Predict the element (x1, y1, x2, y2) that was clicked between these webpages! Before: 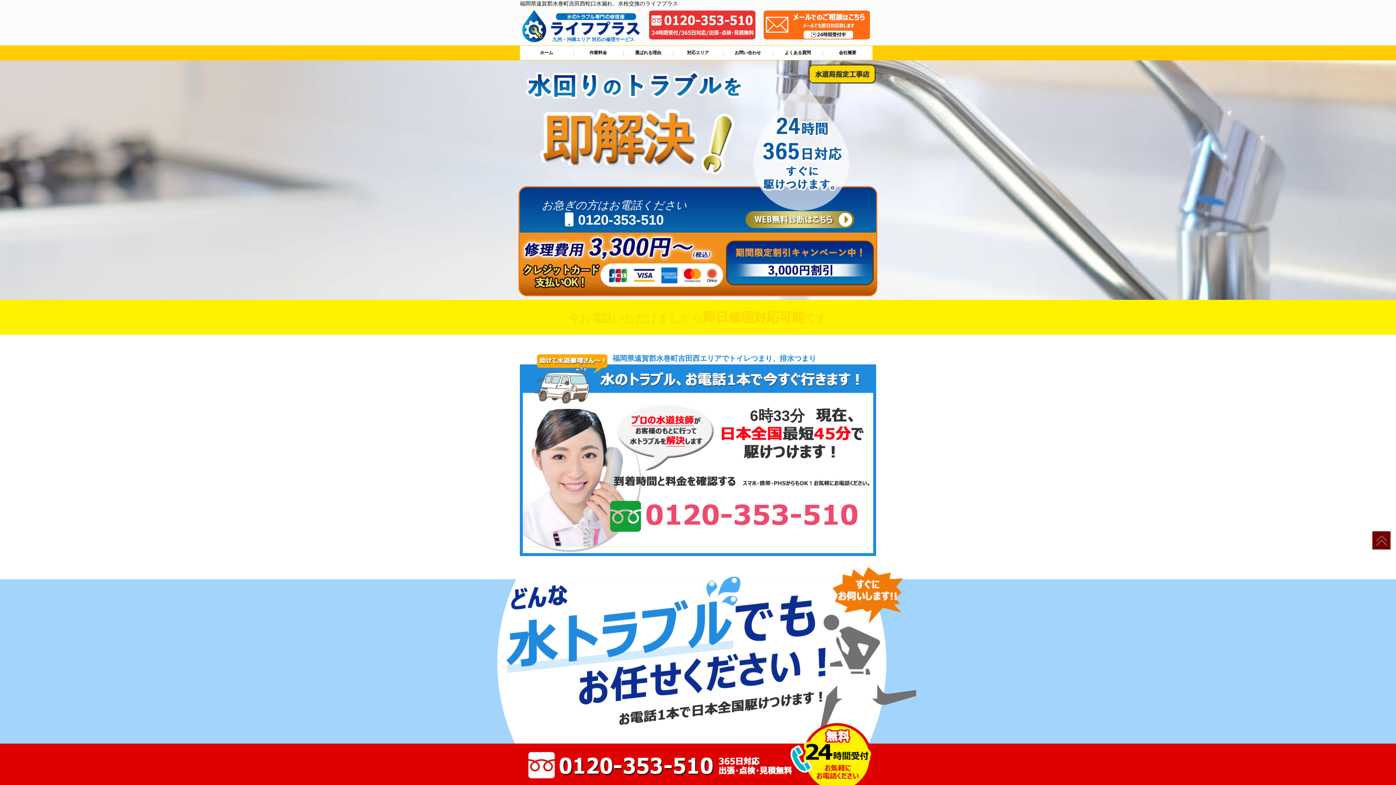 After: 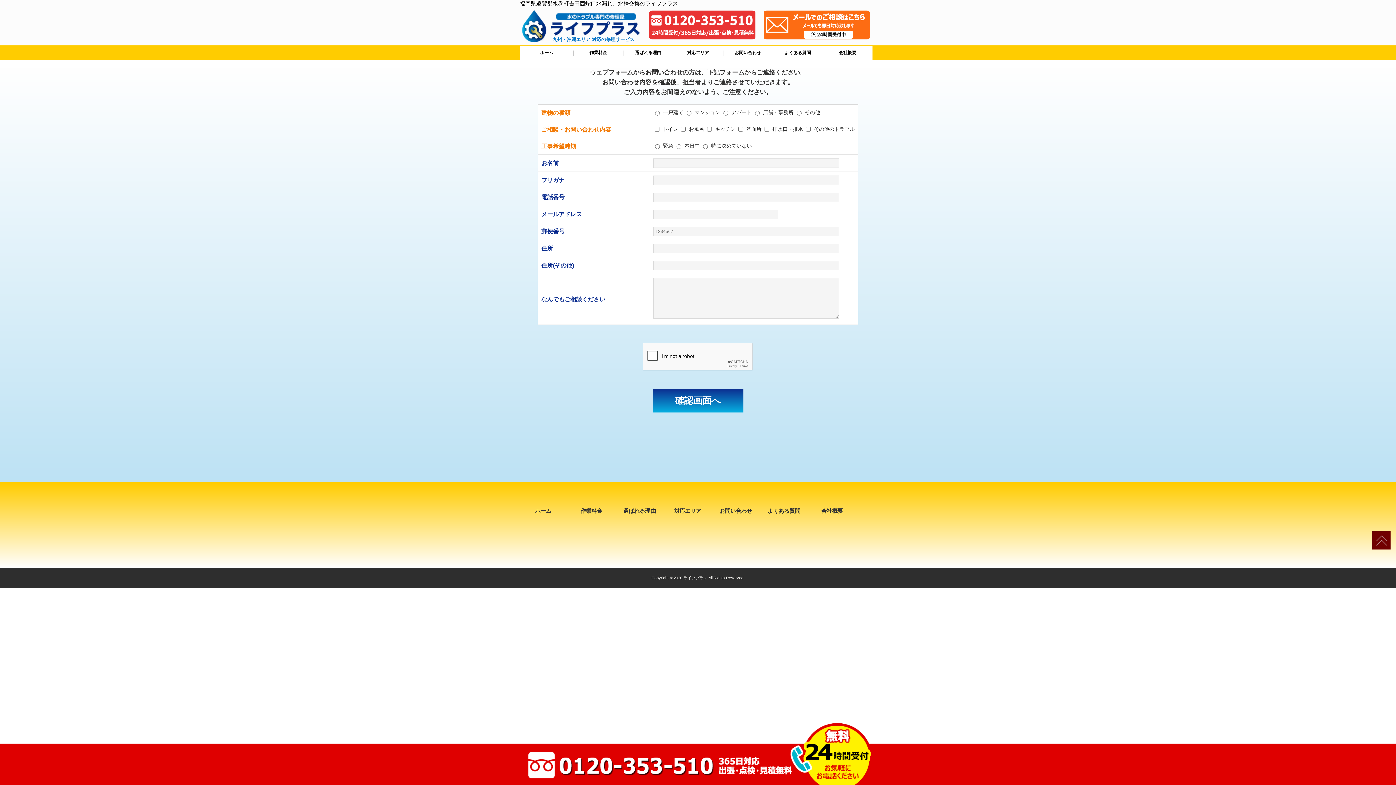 Action: bbox: (763, 10, 870, 39)